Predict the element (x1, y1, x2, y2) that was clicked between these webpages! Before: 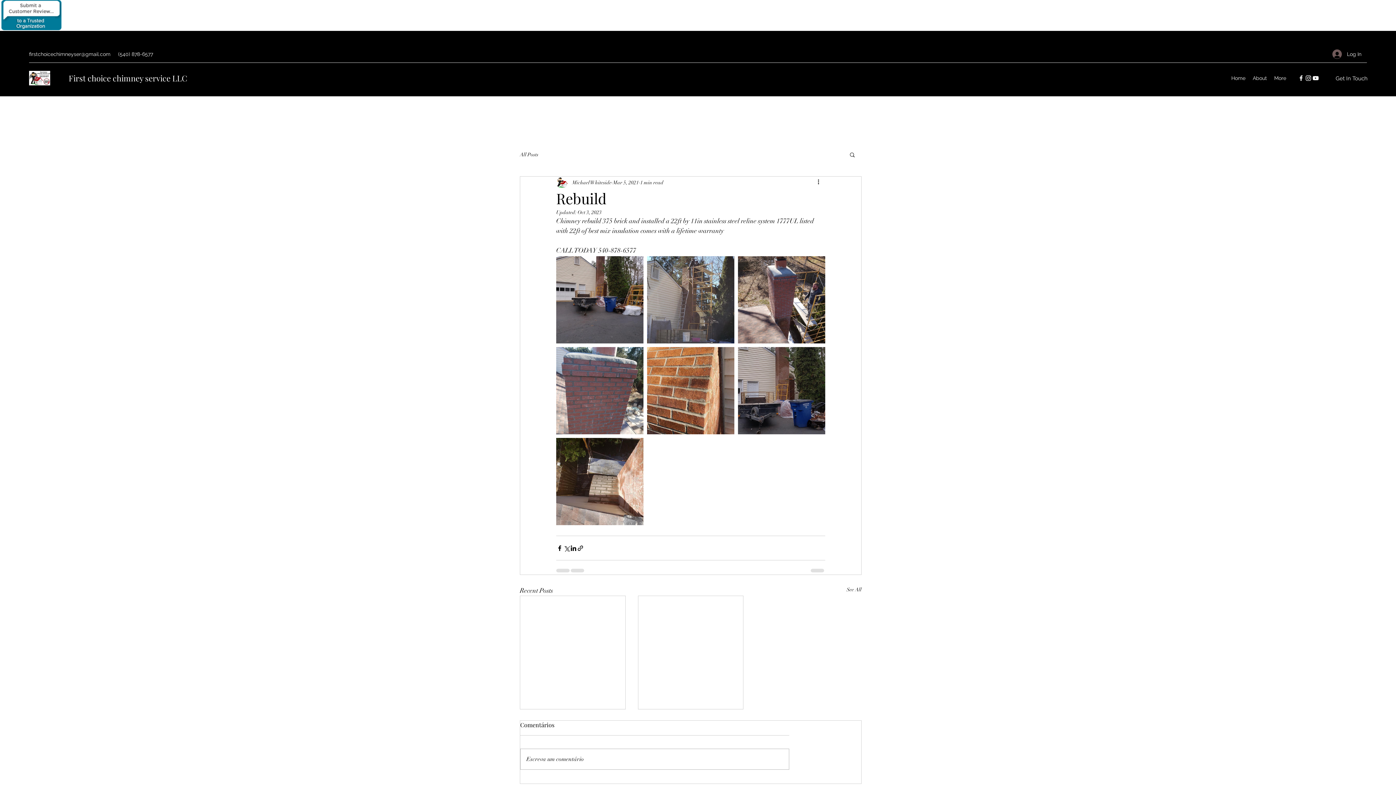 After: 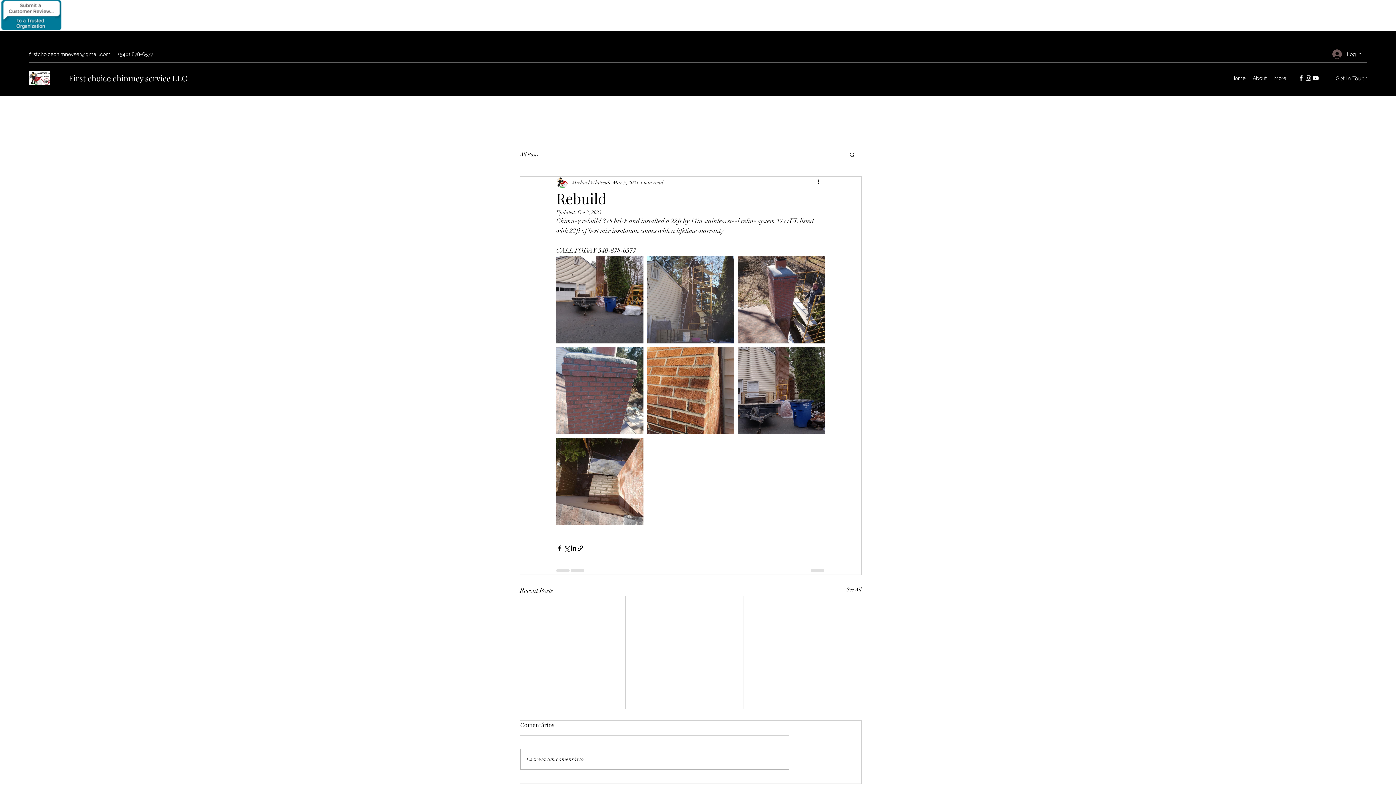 Action: bbox: (1312, 74, 1319, 81) label: YouTube